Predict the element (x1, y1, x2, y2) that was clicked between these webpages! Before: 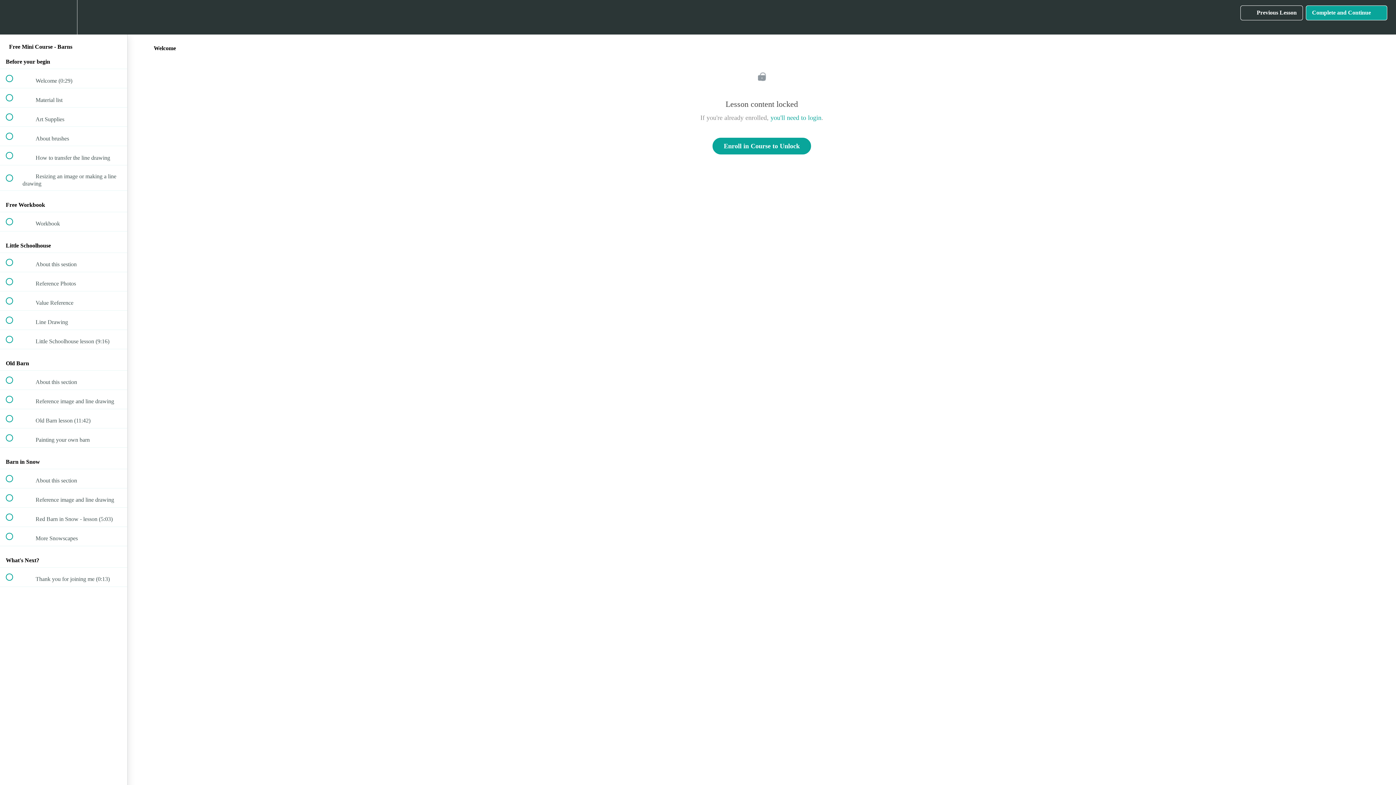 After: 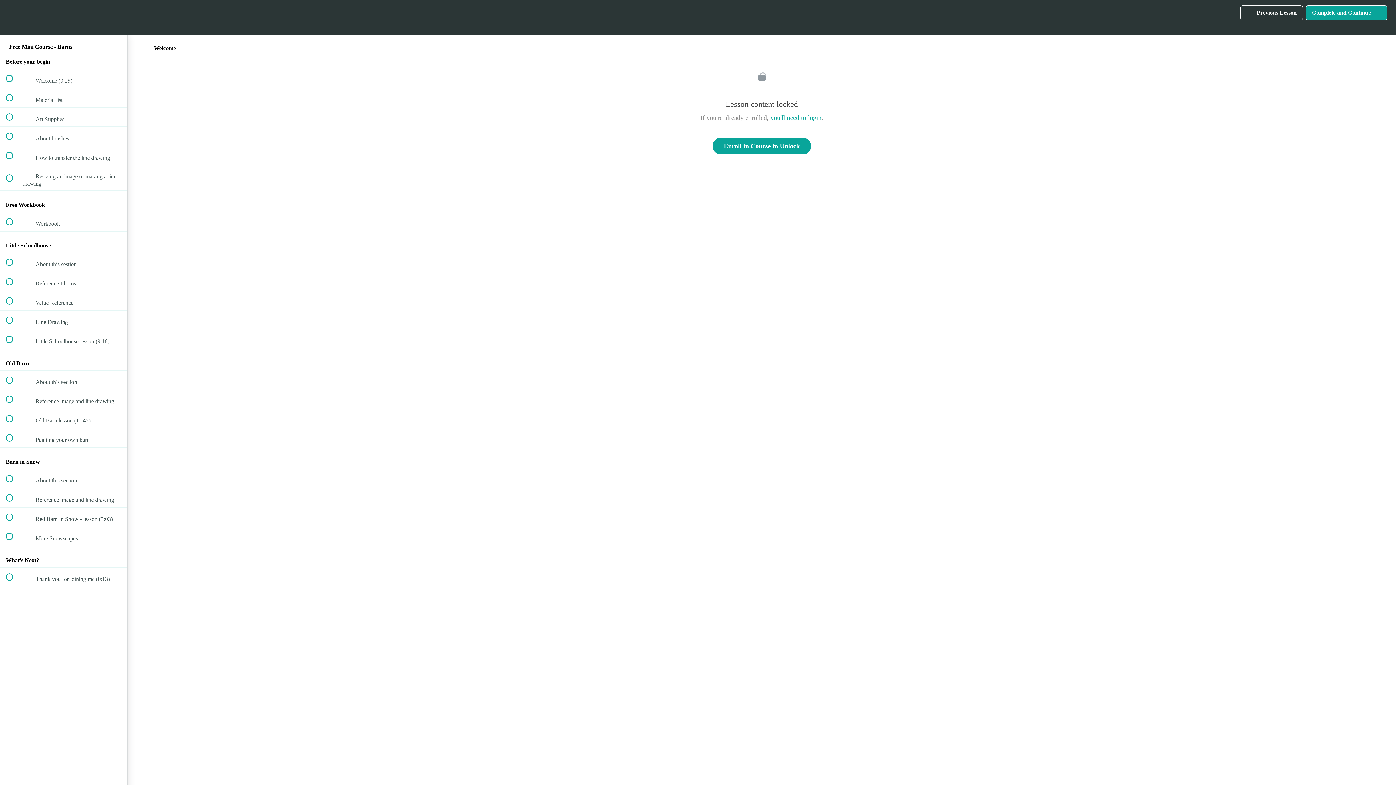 Action: label:  
Previous Lesson bbox: (1240, 5, 1303, 20)